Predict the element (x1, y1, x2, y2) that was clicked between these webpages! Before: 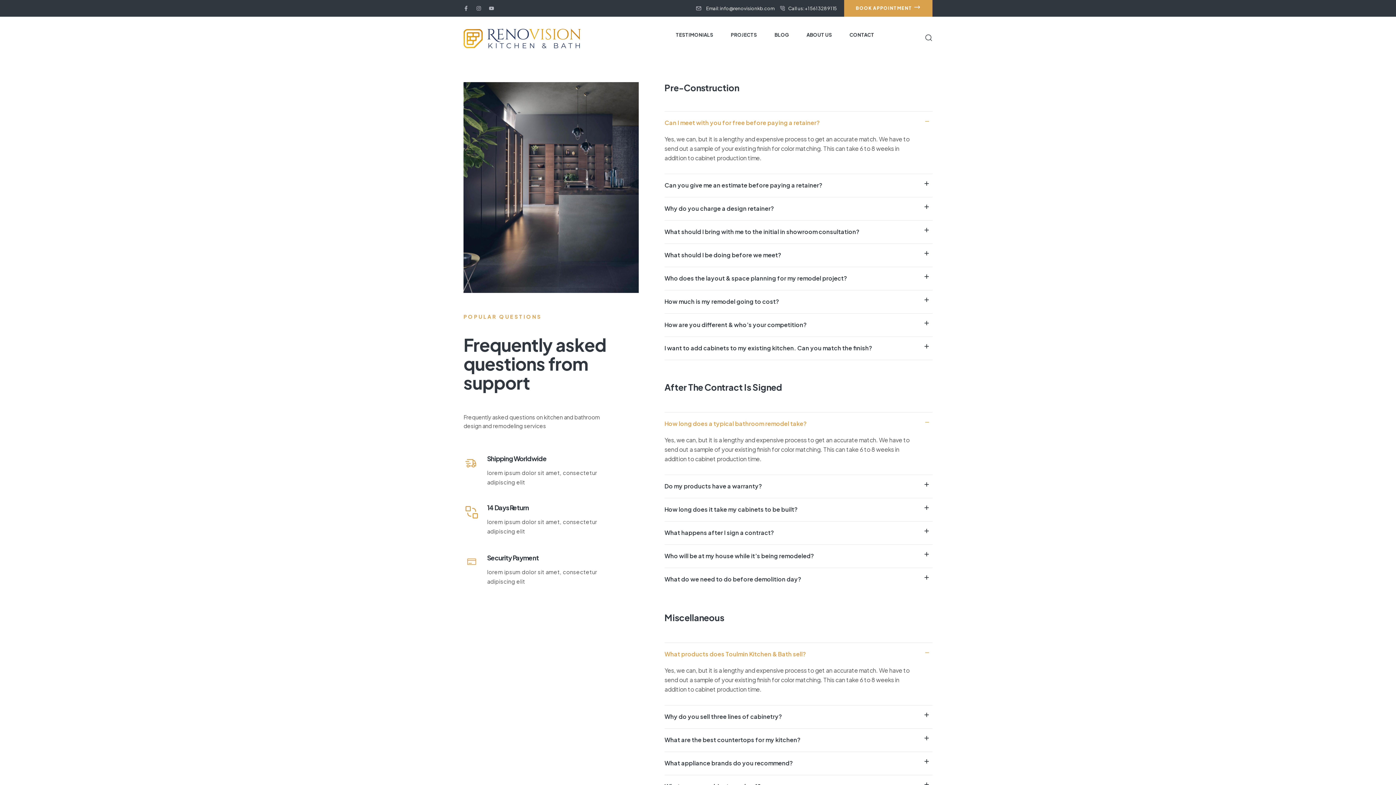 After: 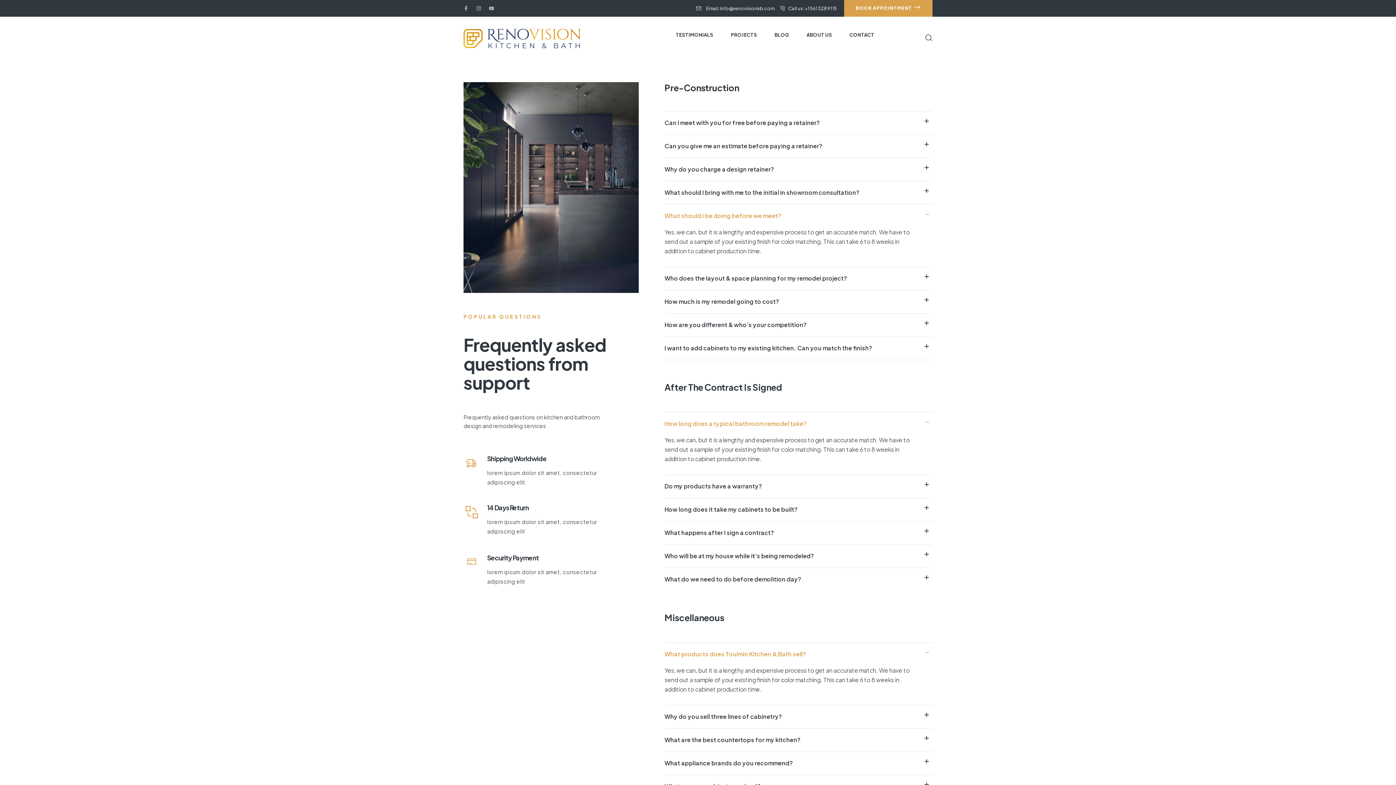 Action: bbox: (664, 244, 932, 266) label: What should I be doing before we meet?